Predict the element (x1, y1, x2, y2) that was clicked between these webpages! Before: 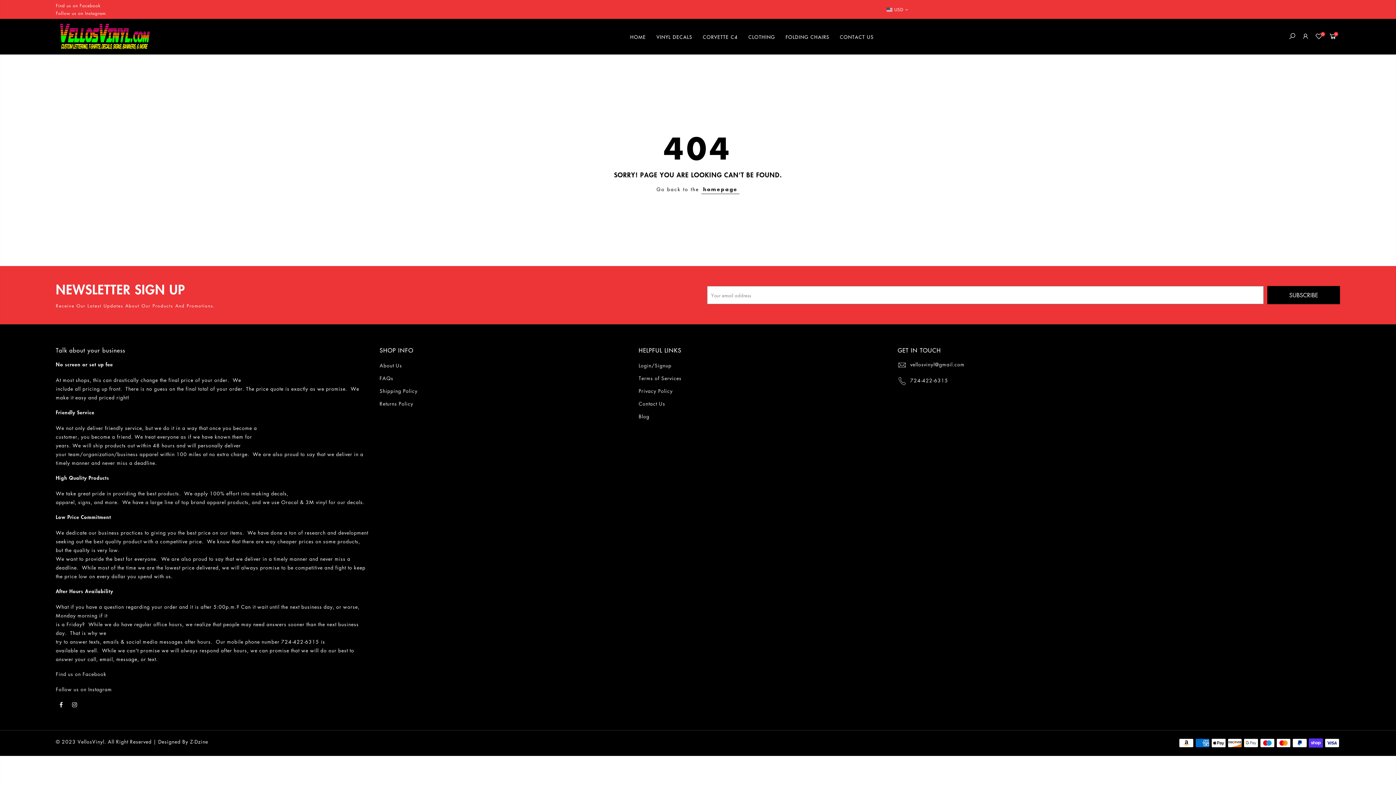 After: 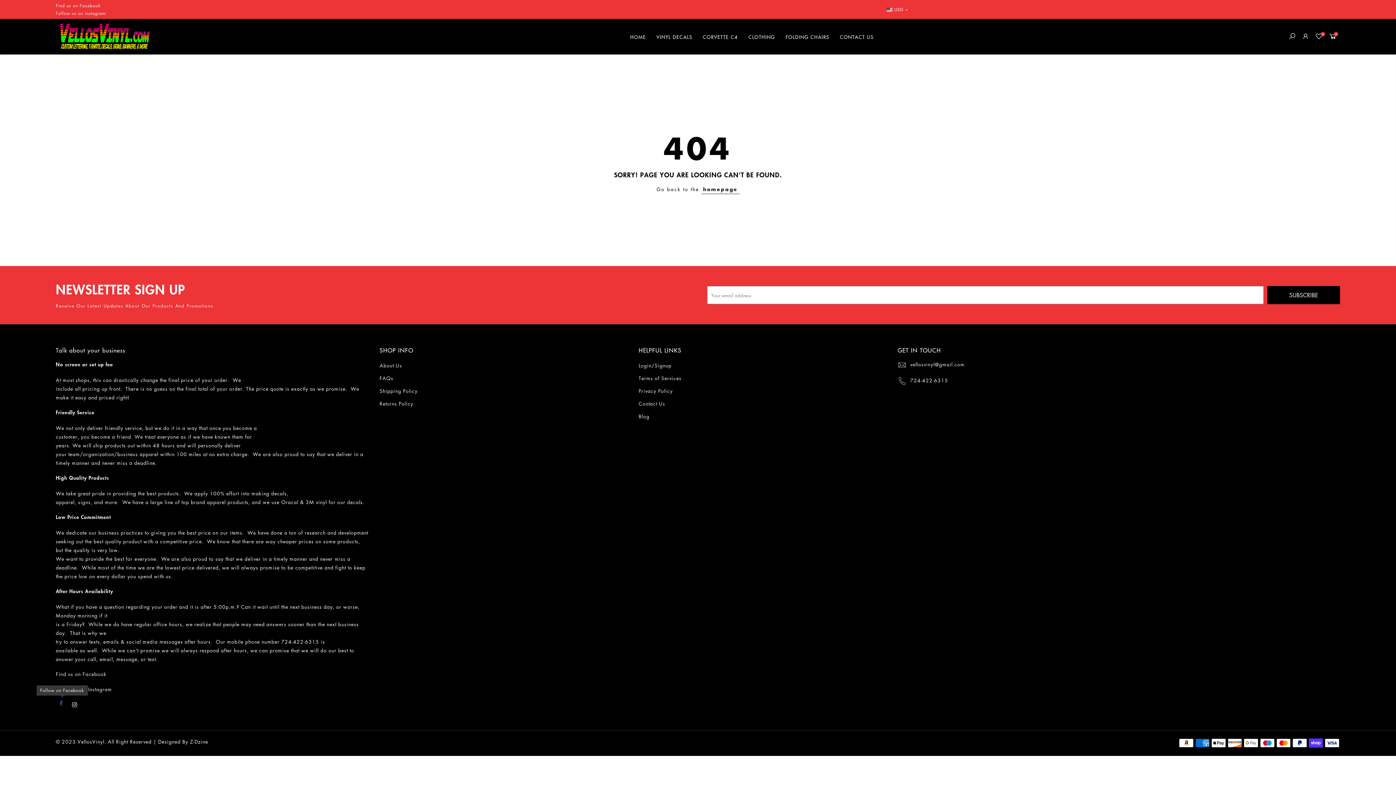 Action: bbox: (59, 700, 64, 708)